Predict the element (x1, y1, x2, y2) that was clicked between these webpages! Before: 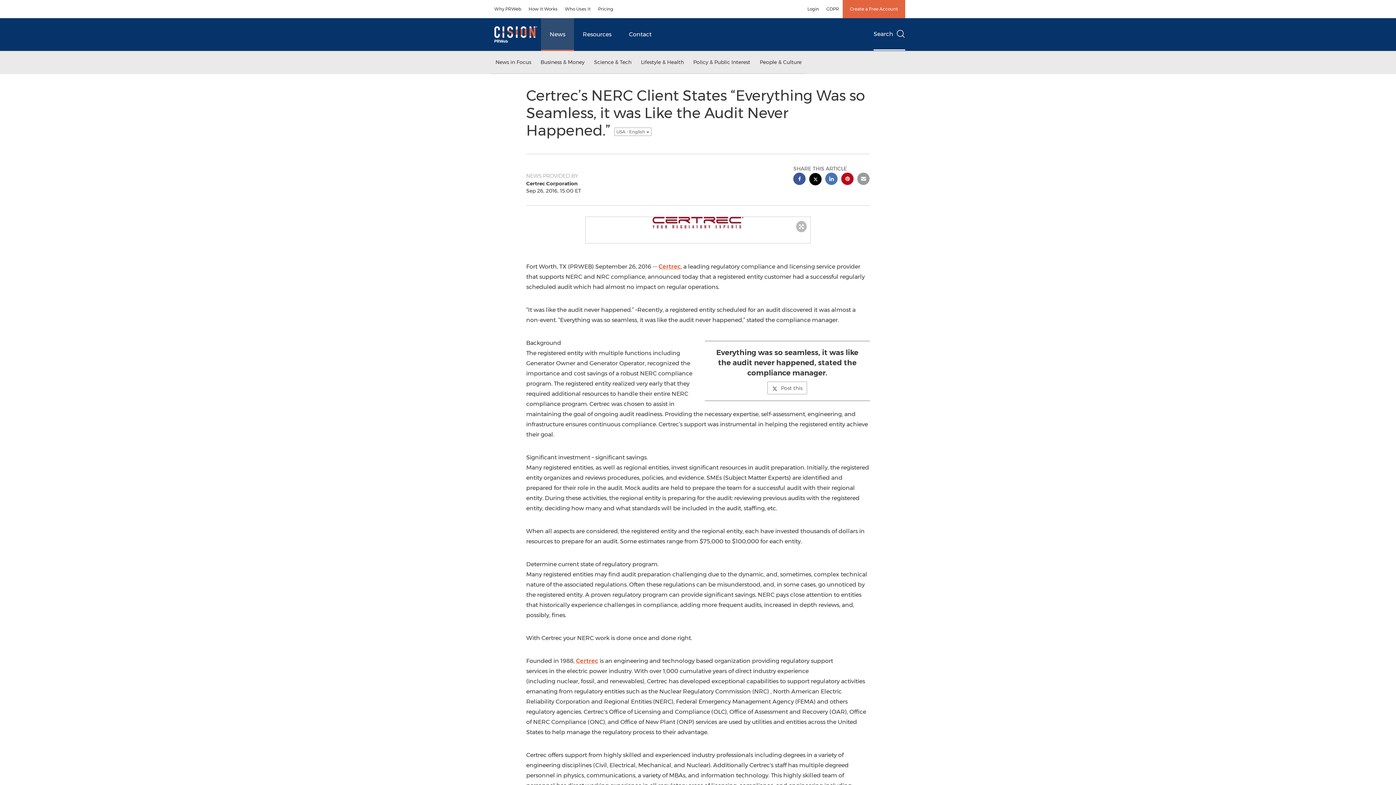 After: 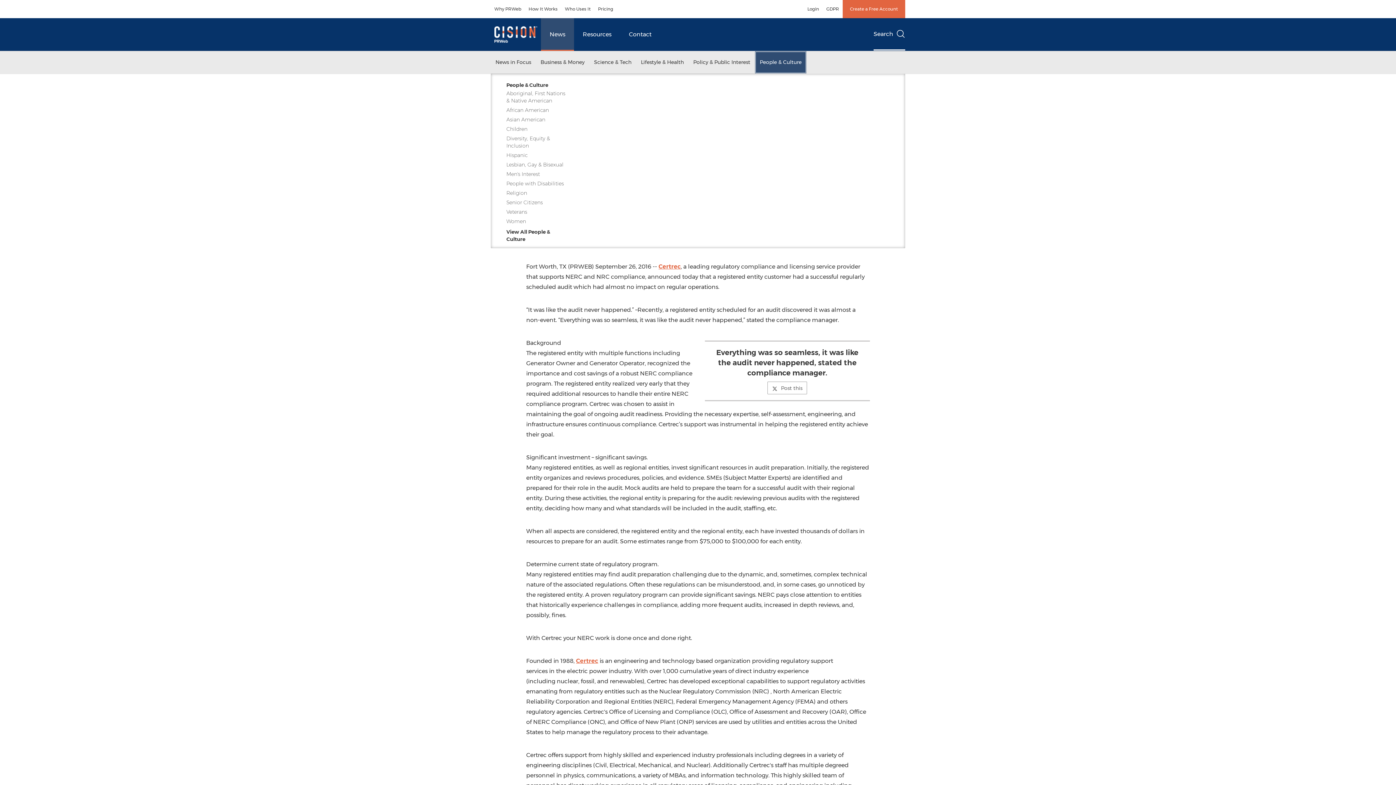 Action: bbox: (755, 51, 806, 73) label: People & Culture